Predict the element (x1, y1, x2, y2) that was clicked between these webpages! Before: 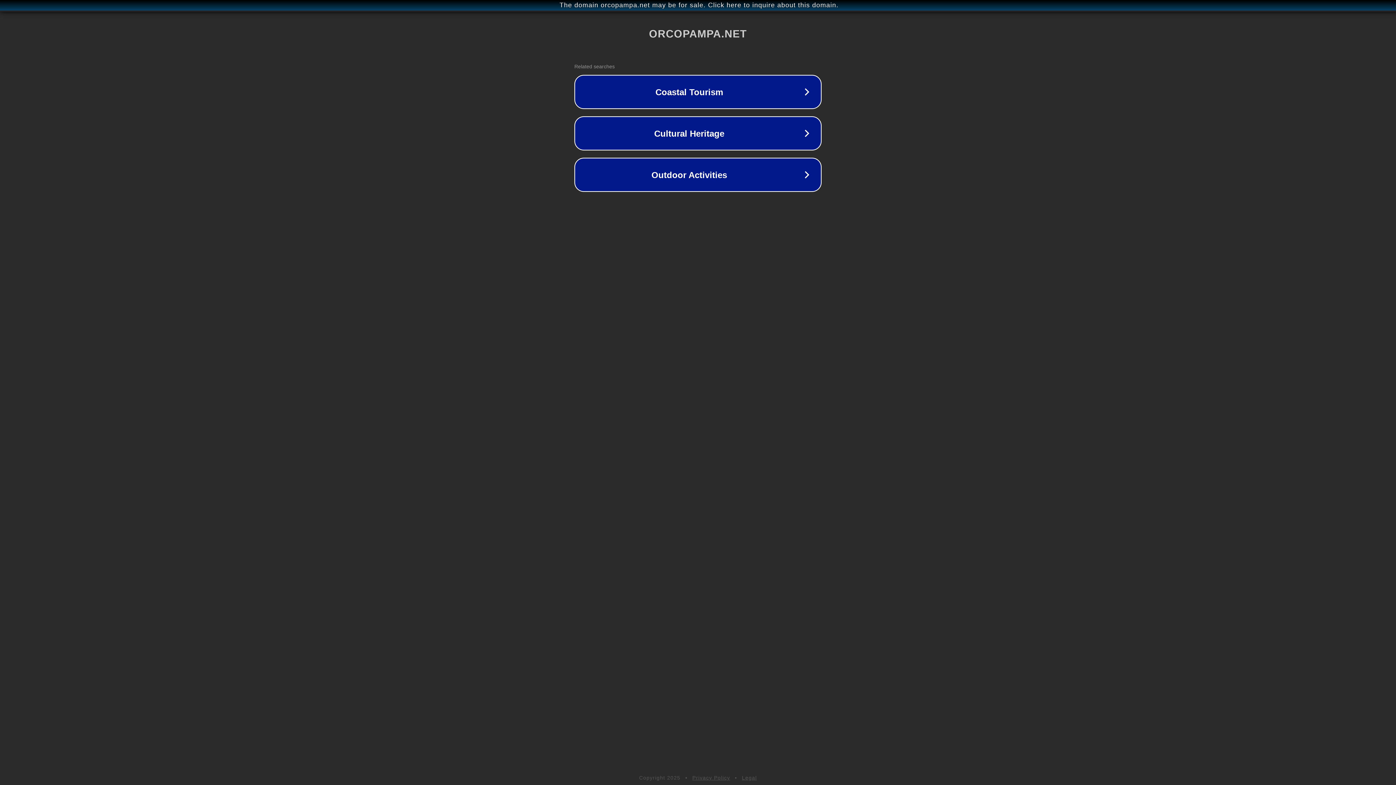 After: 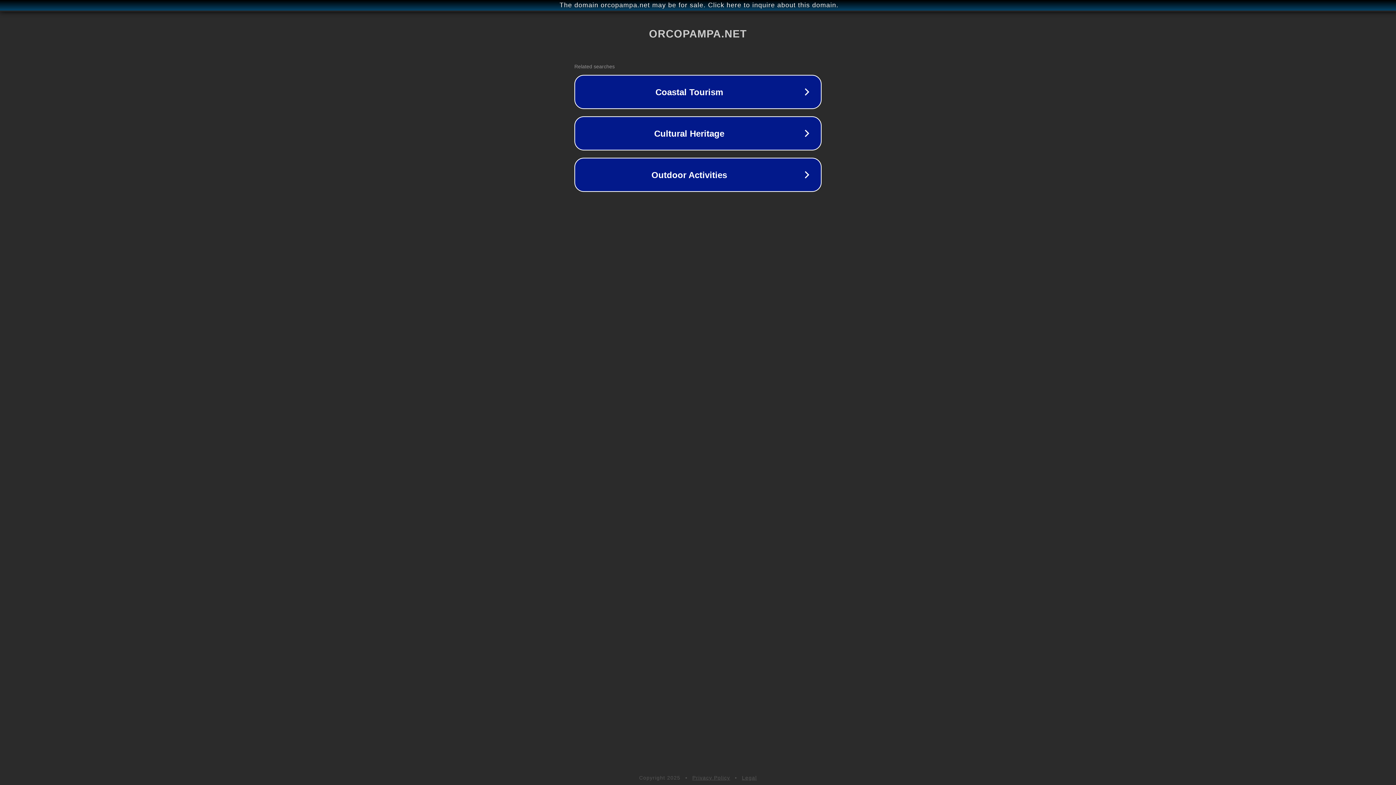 Action: bbox: (742, 775, 757, 781) label: Legal